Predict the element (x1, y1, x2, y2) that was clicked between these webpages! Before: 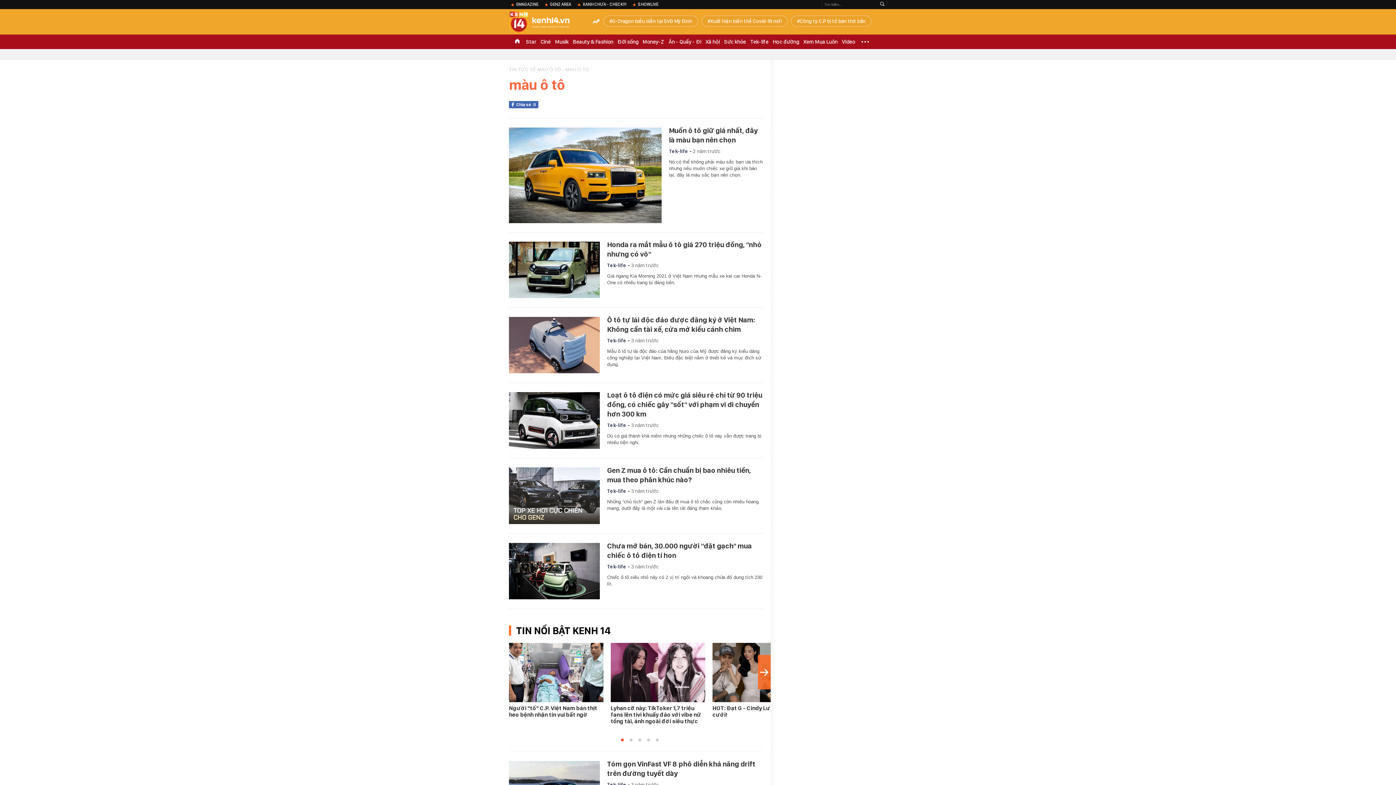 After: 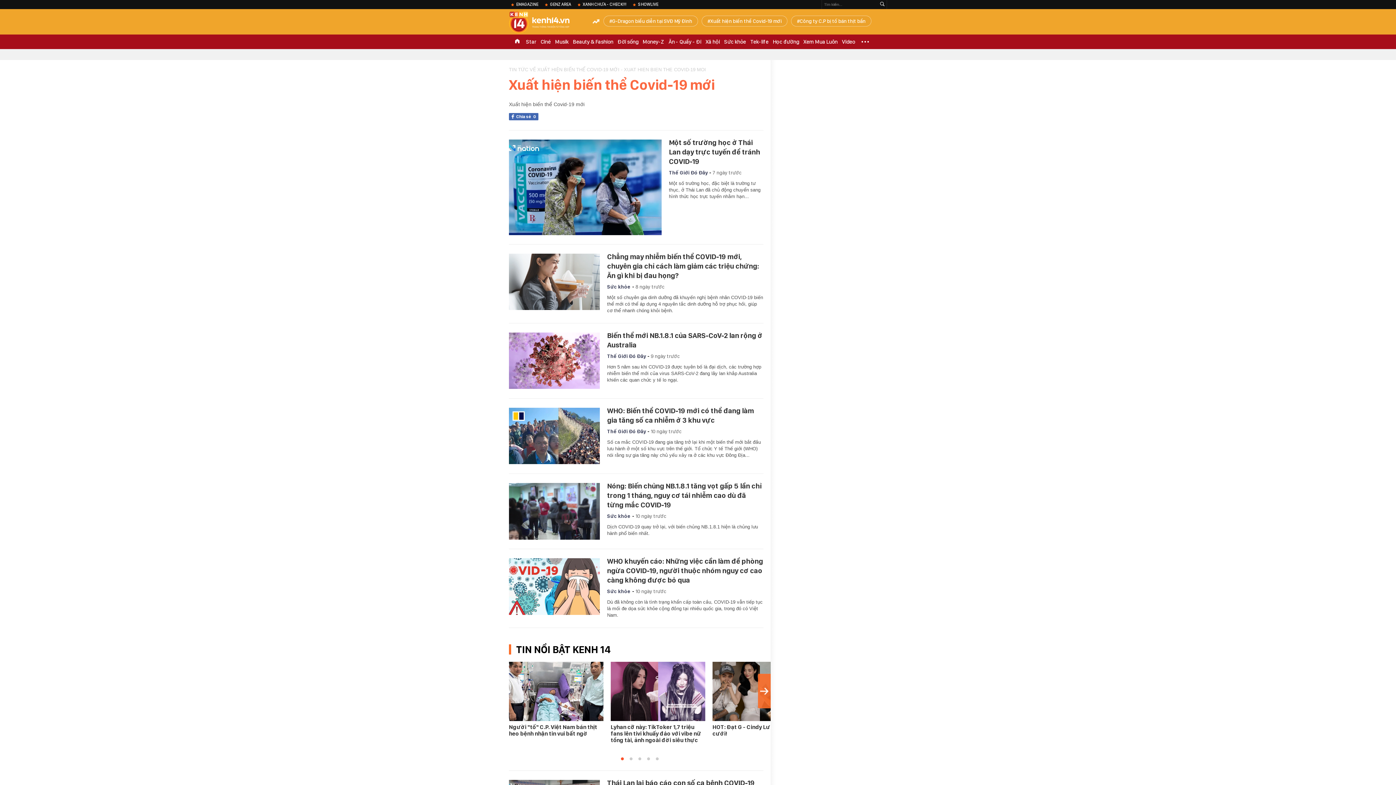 Action: bbox: (701, 15, 787, 26) label: Xuất hiện biến thể Covid-19 mới